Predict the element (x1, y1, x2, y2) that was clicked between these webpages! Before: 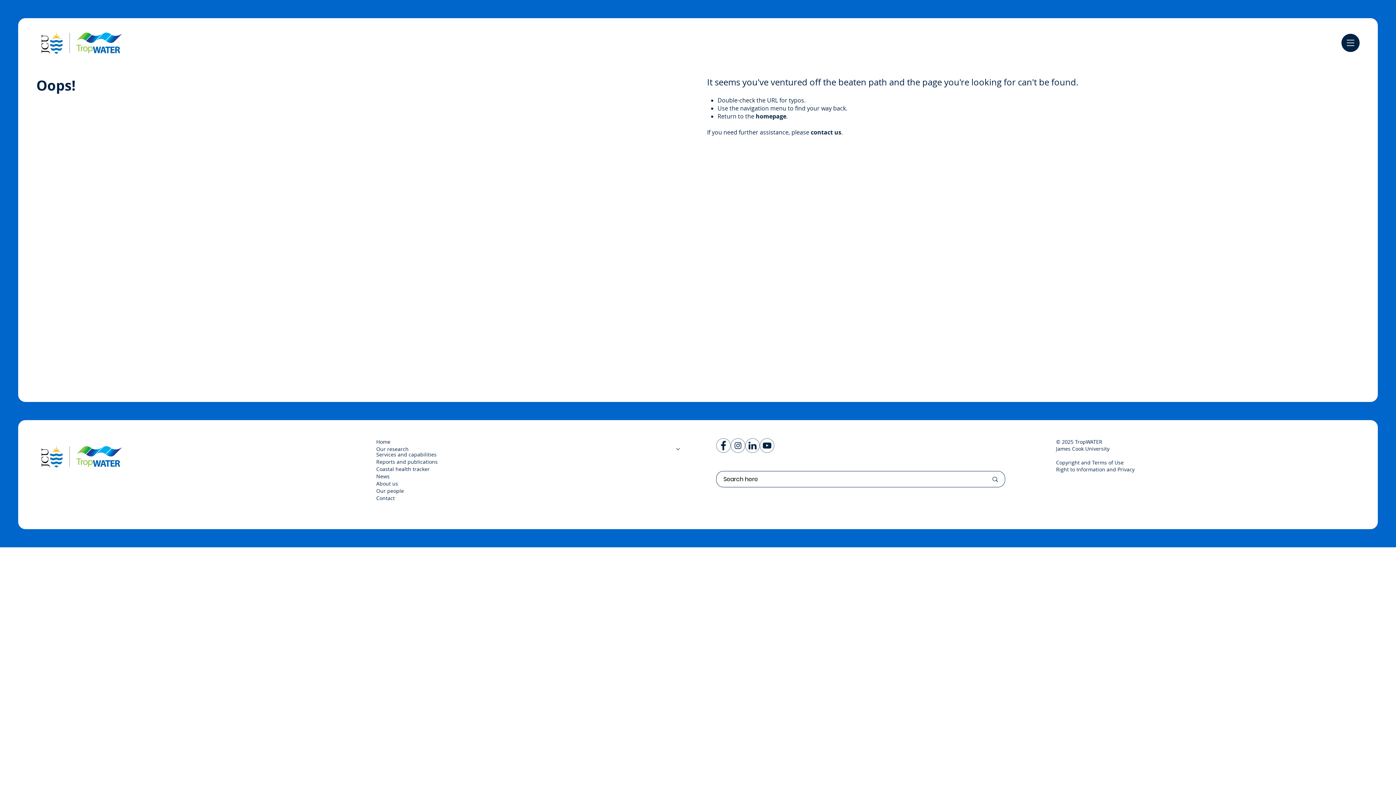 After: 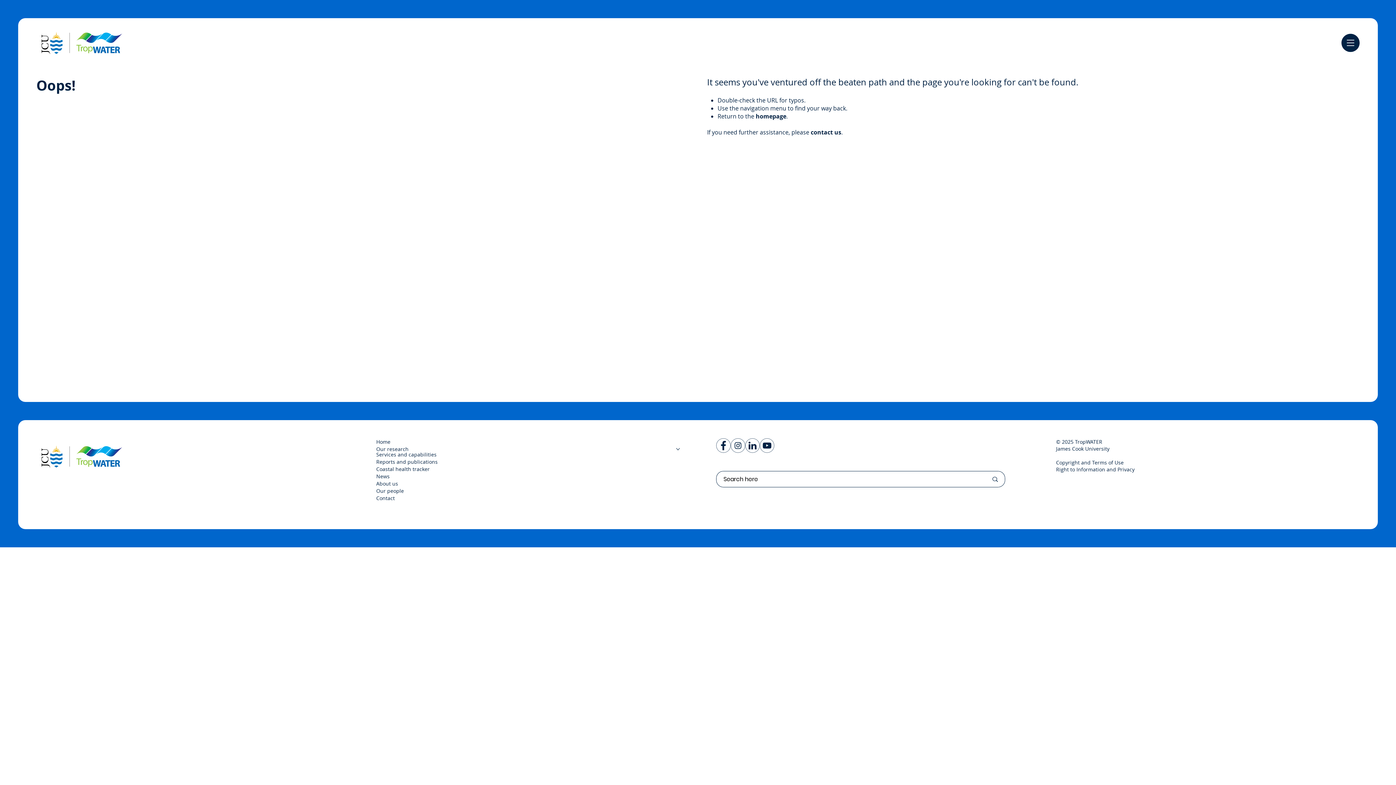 Action: bbox: (760, 438, 774, 453) label: YT COL